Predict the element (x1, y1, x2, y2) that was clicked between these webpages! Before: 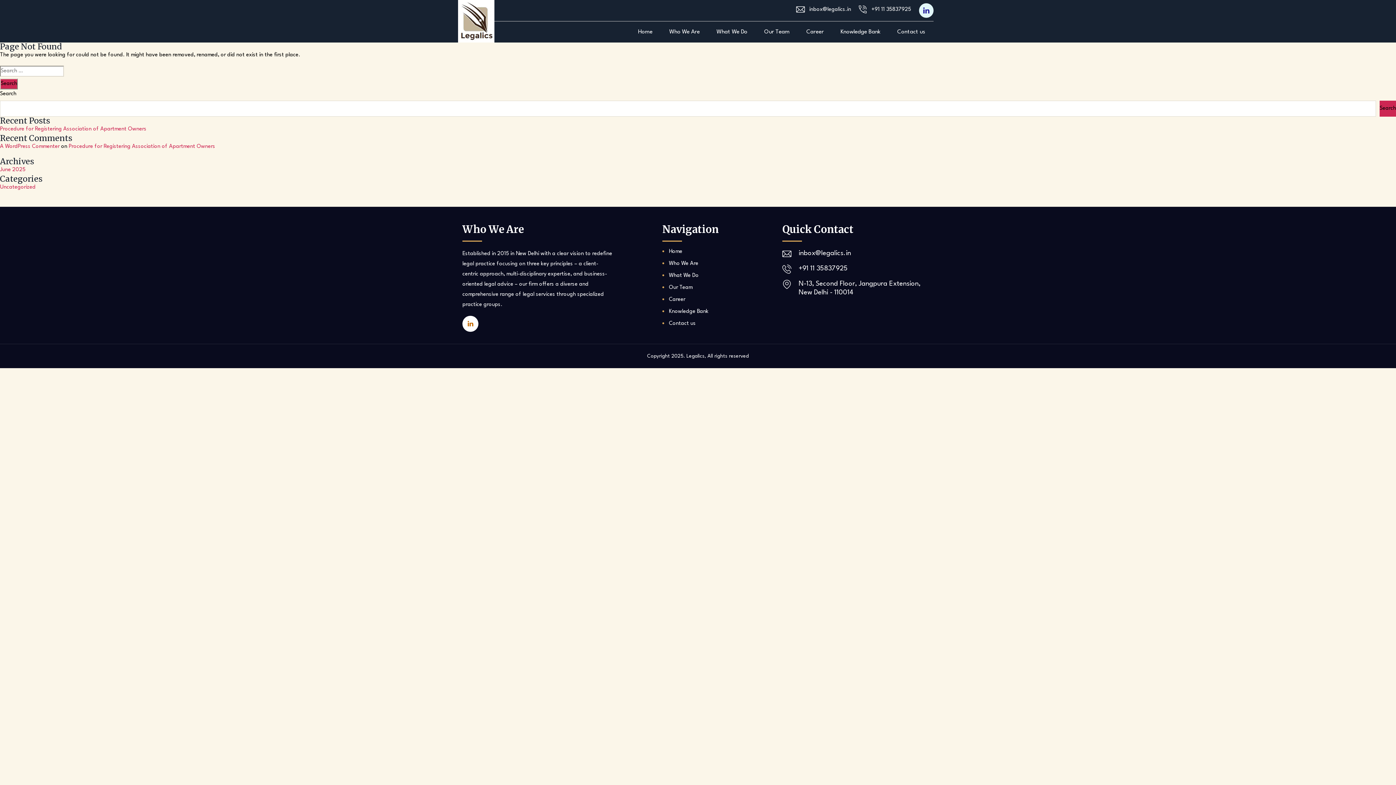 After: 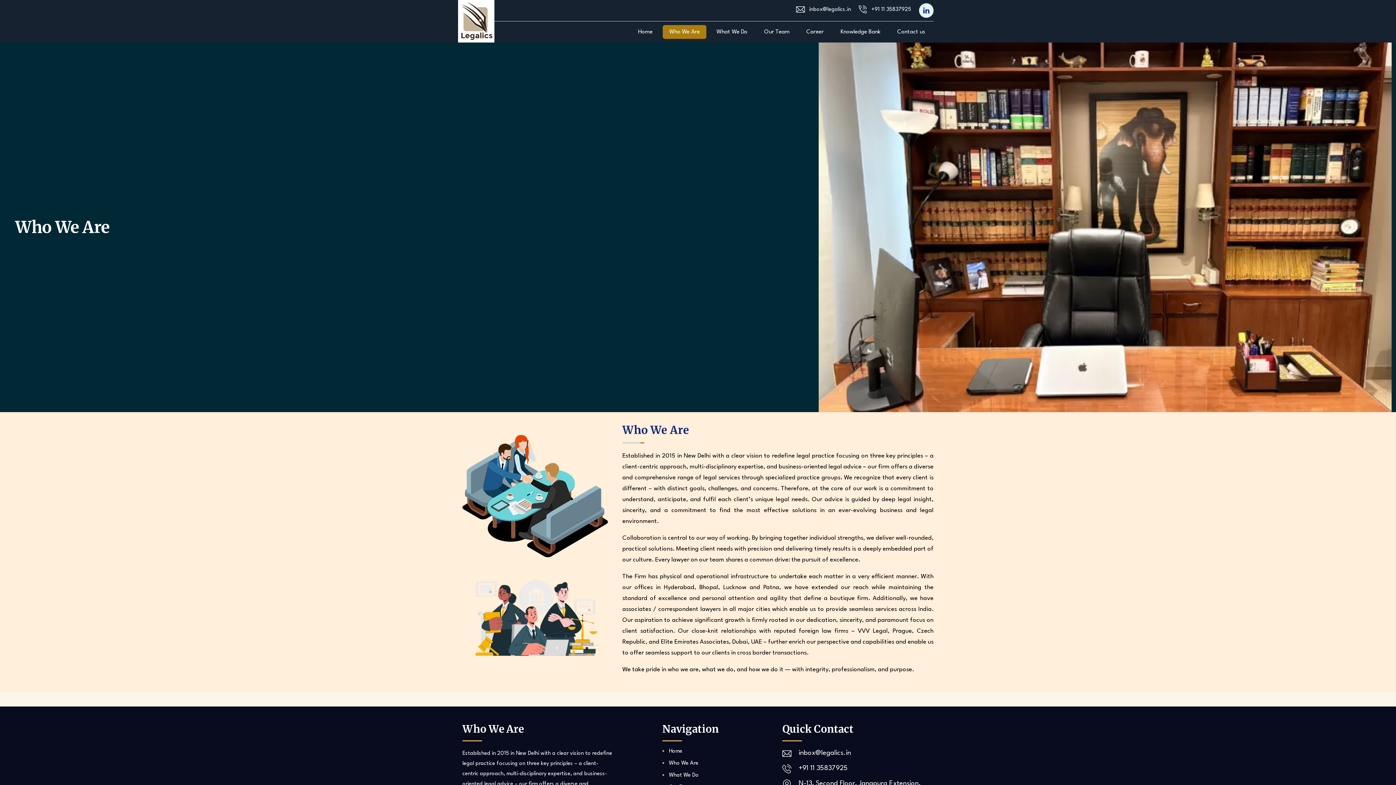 Action: label: Who We Are bbox: (662, 25, 706, 38)